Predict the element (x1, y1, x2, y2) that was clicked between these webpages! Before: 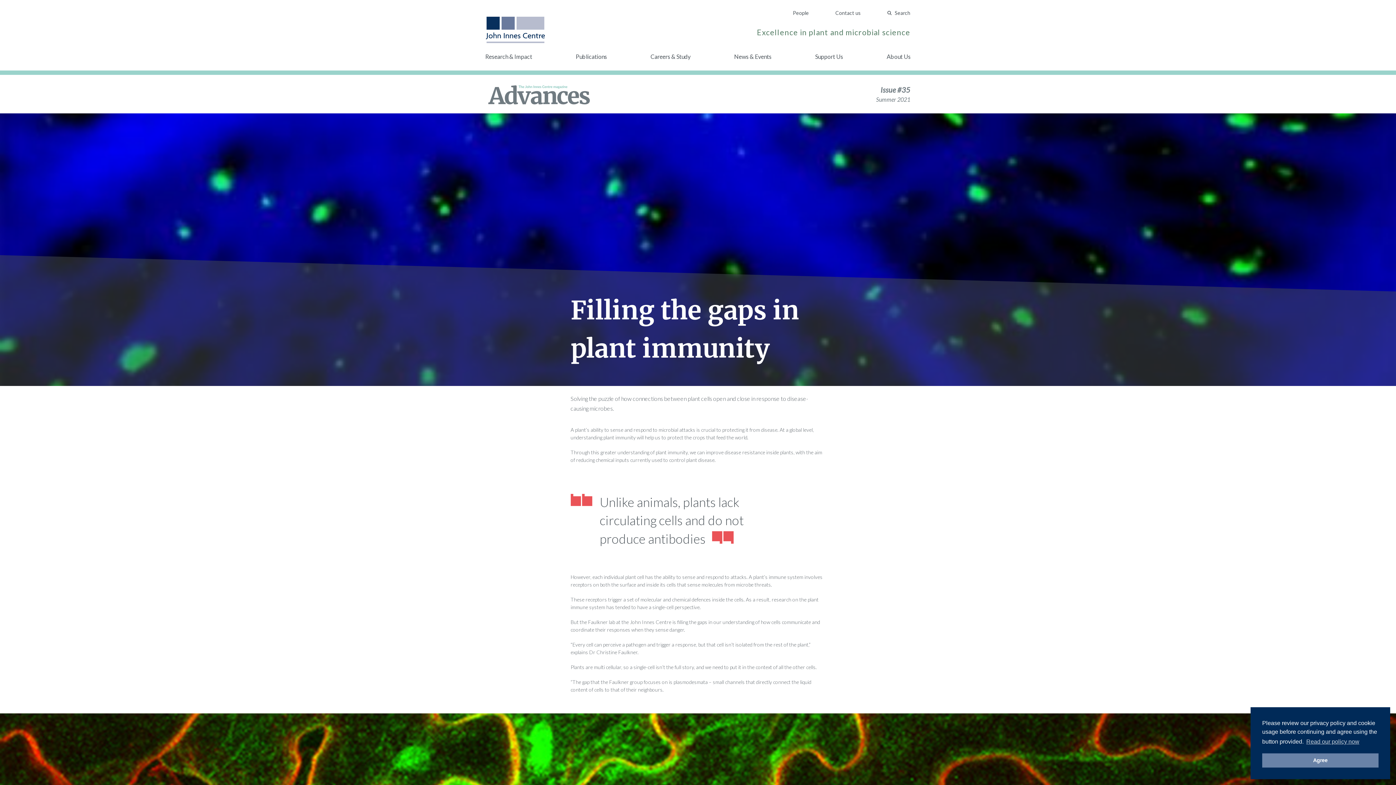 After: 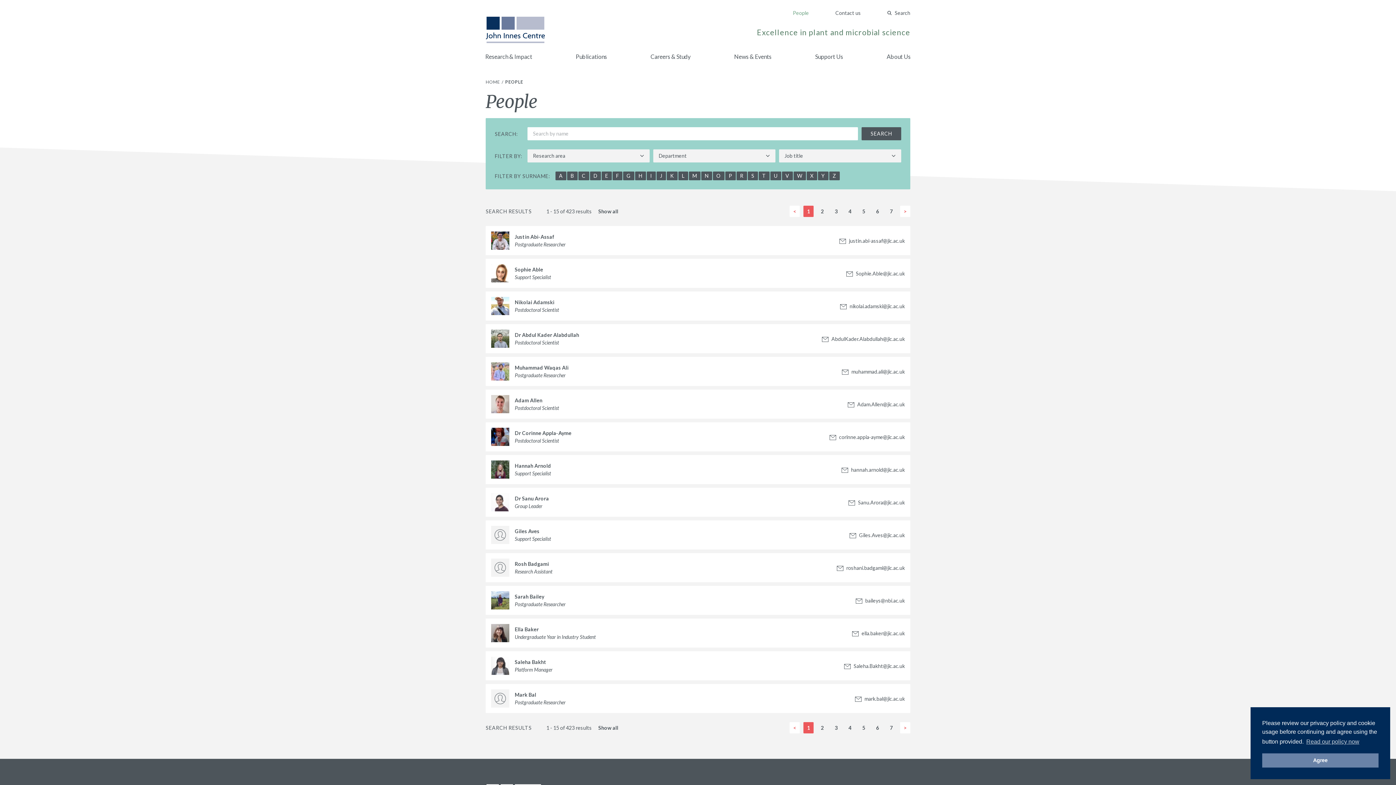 Action: bbox: (793, 9, 809, 16) label: People